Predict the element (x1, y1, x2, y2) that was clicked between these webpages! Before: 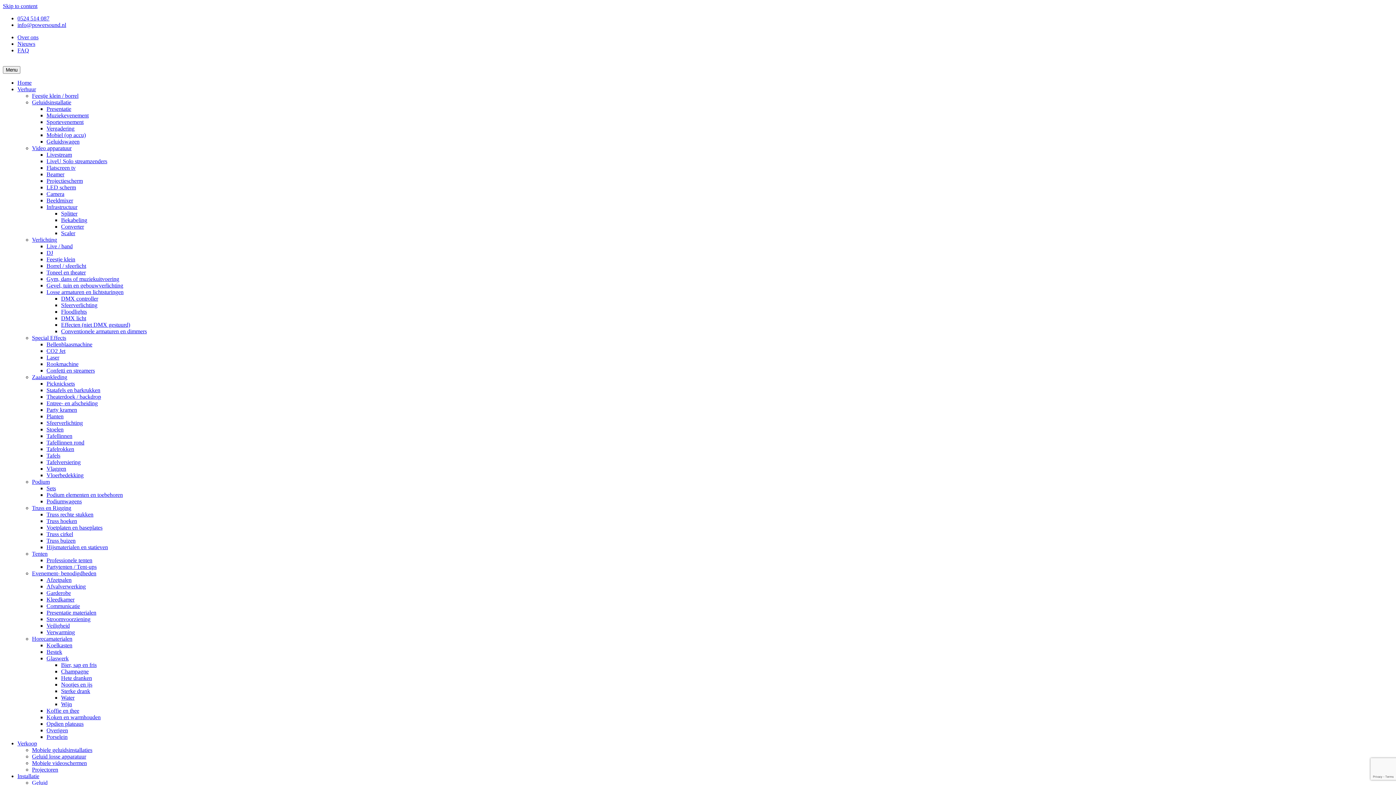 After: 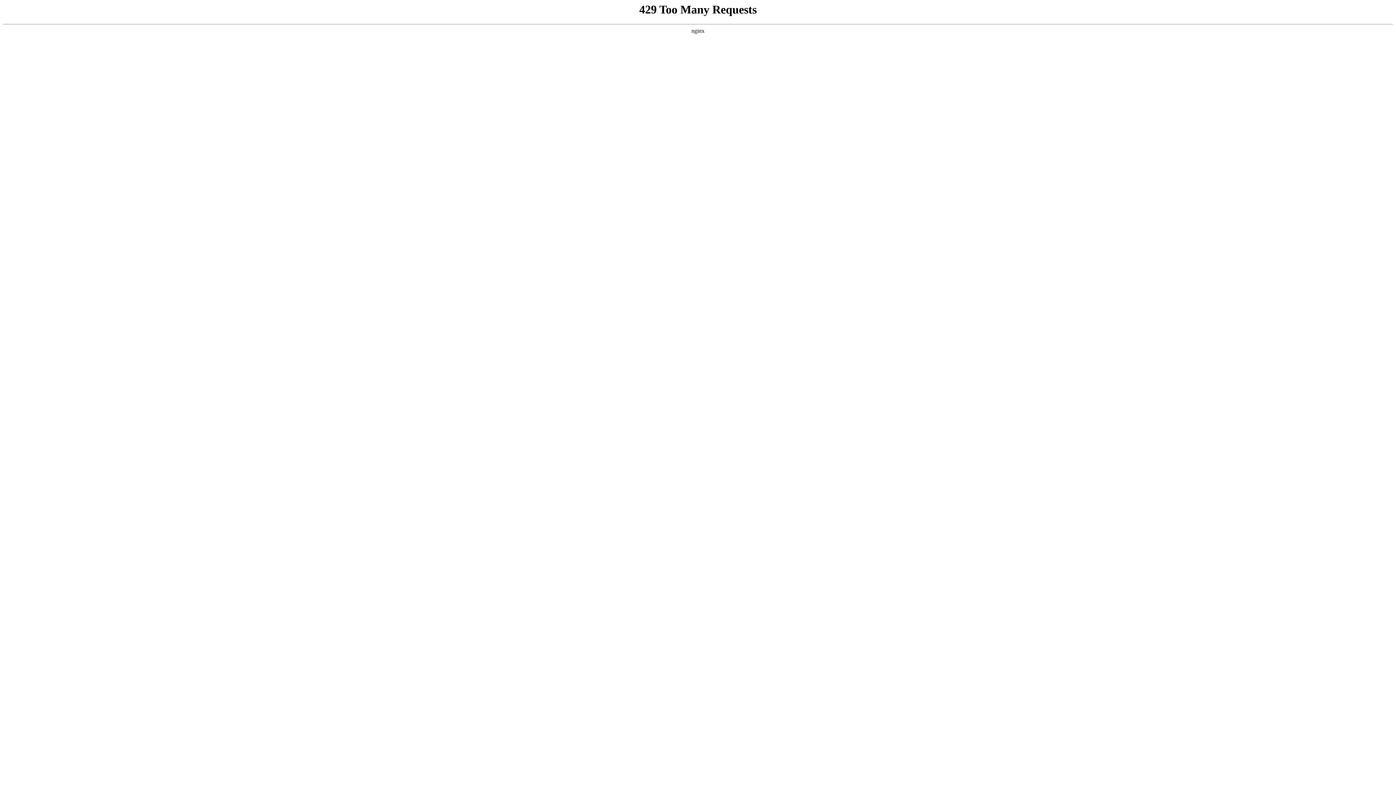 Action: label: Podiumwagens bbox: (46, 498, 81, 504)